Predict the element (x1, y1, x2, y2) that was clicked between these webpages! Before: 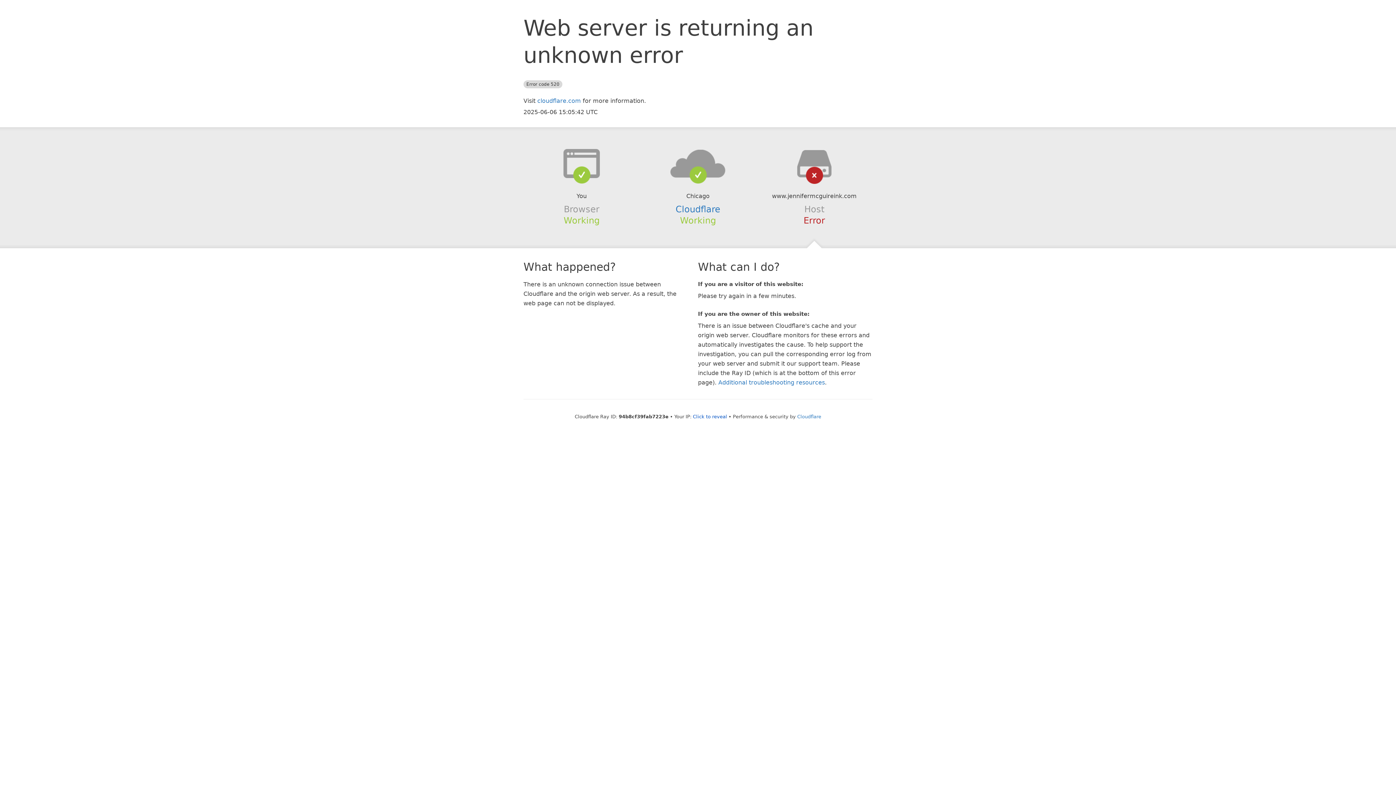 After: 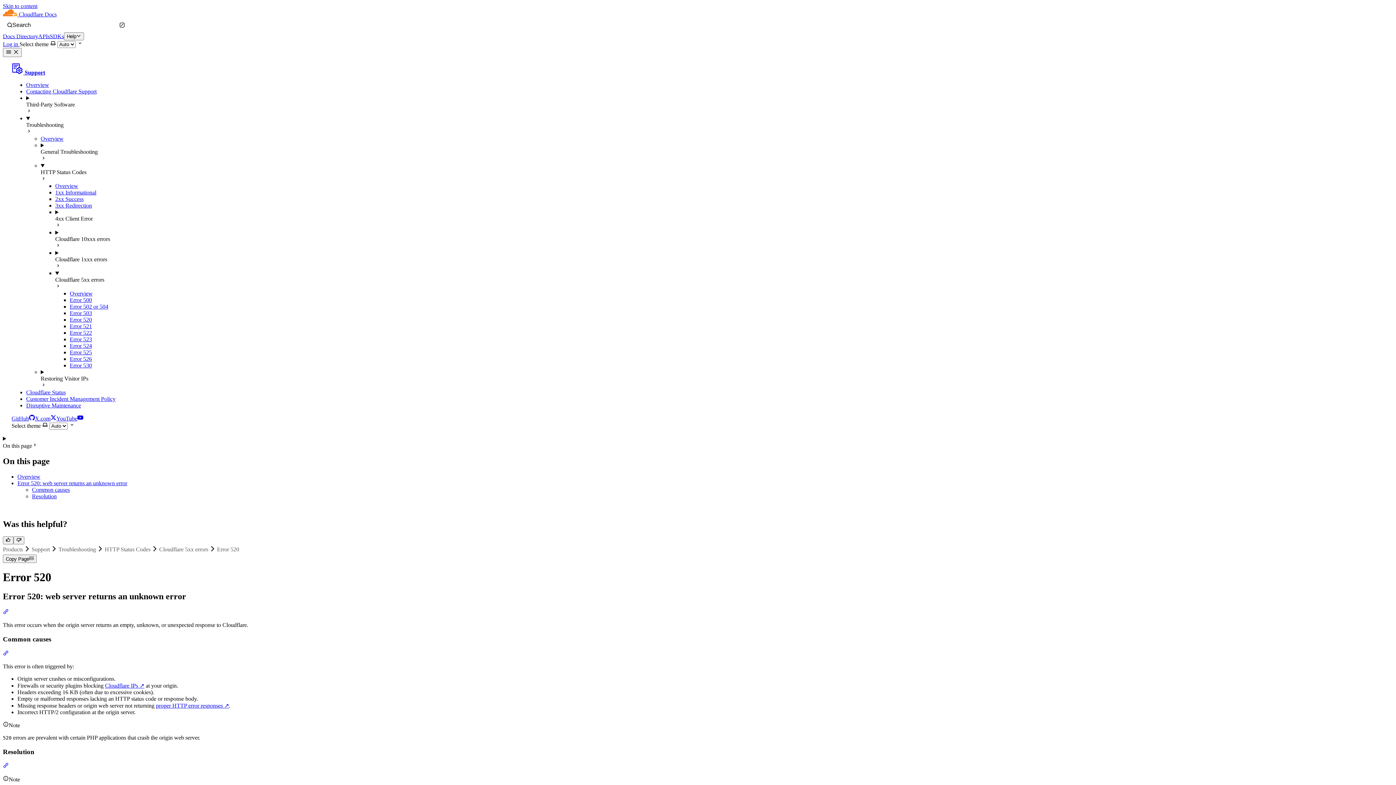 Action: bbox: (718, 379, 825, 386) label: Additional troubleshooting resources